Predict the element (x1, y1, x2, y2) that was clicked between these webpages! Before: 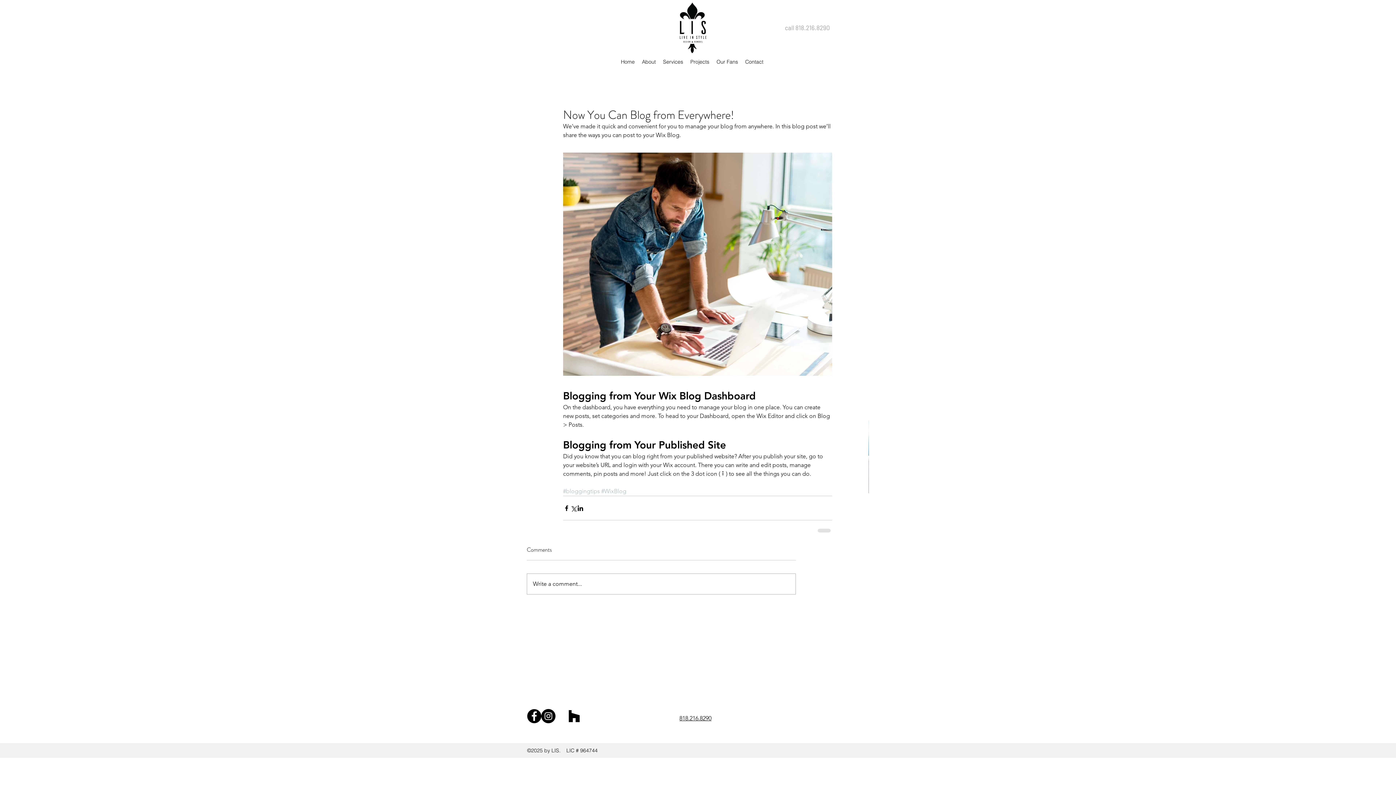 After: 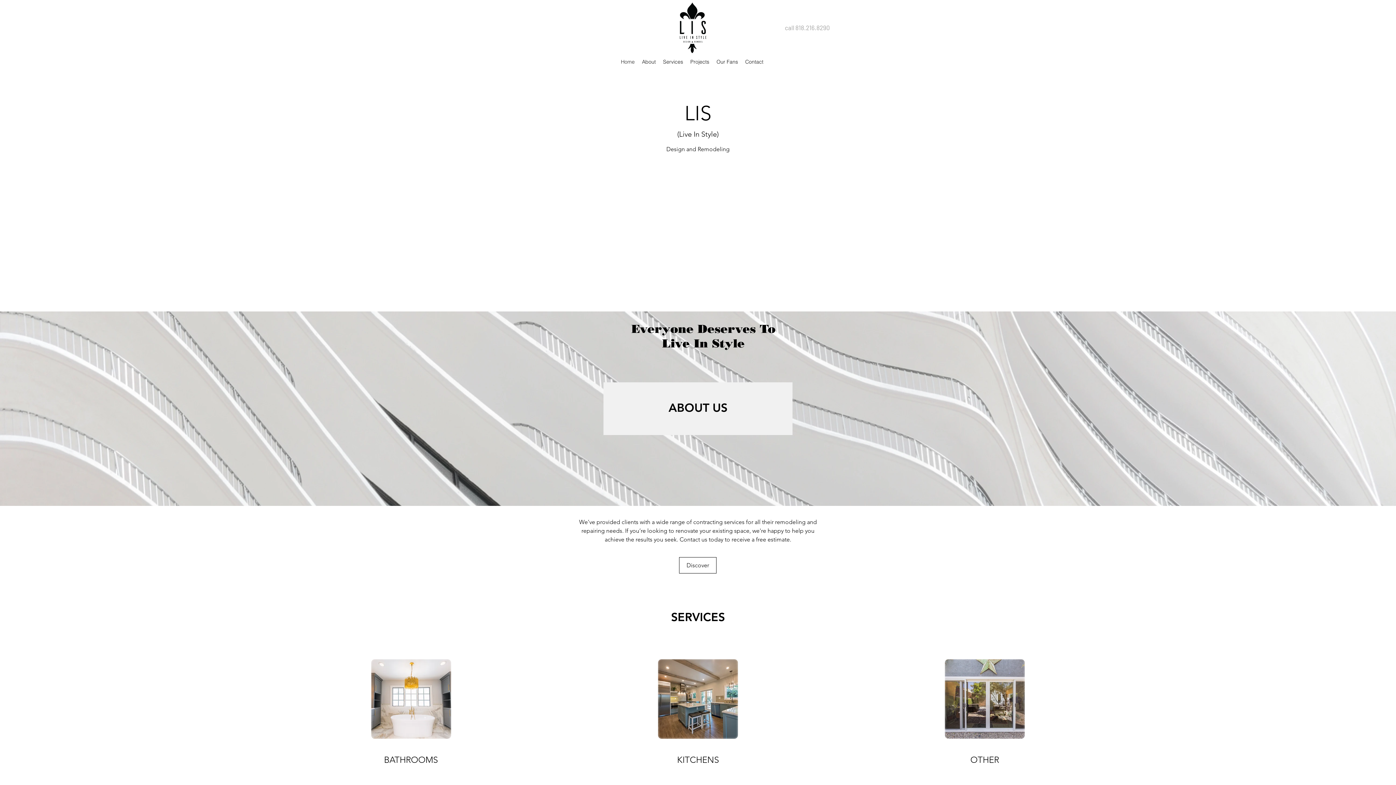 Action: bbox: (680, 2, 706, 53)